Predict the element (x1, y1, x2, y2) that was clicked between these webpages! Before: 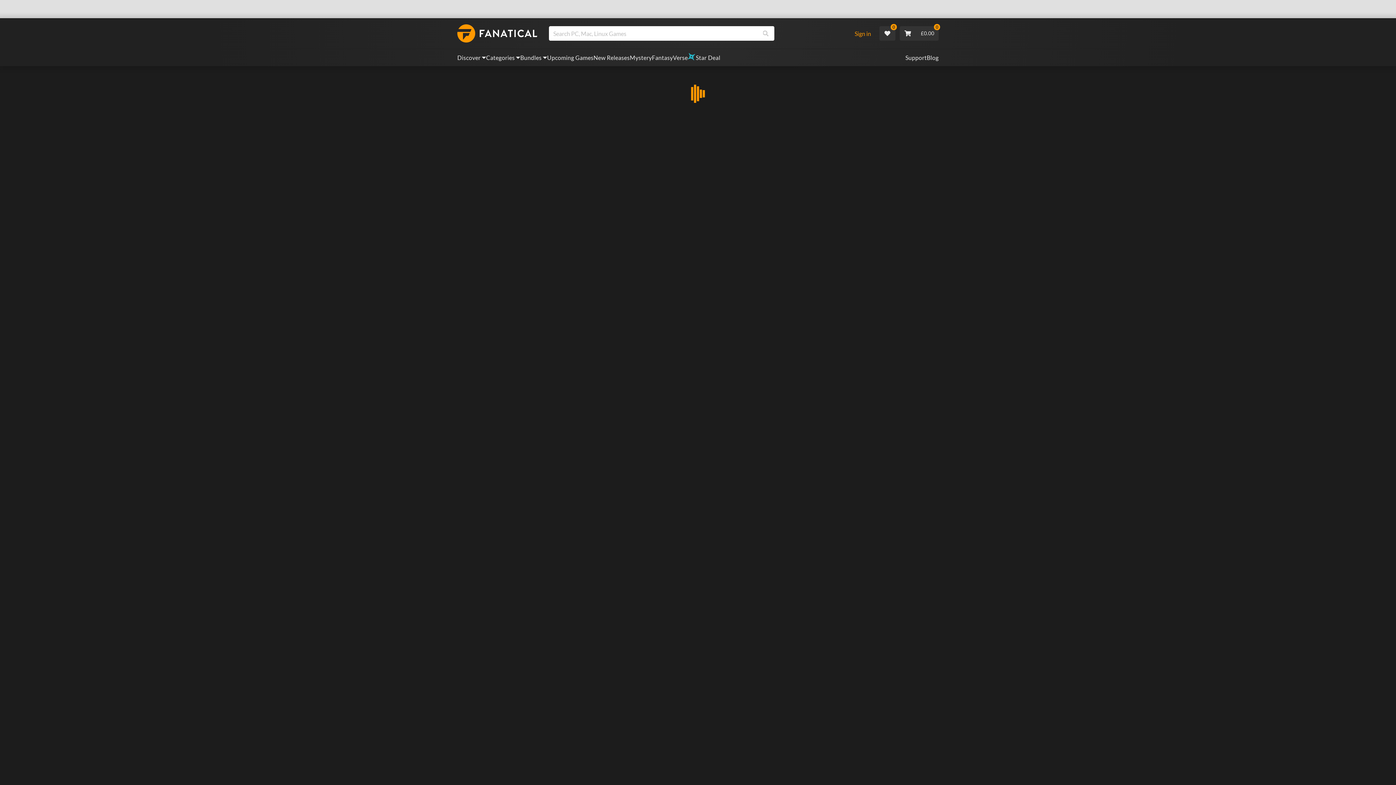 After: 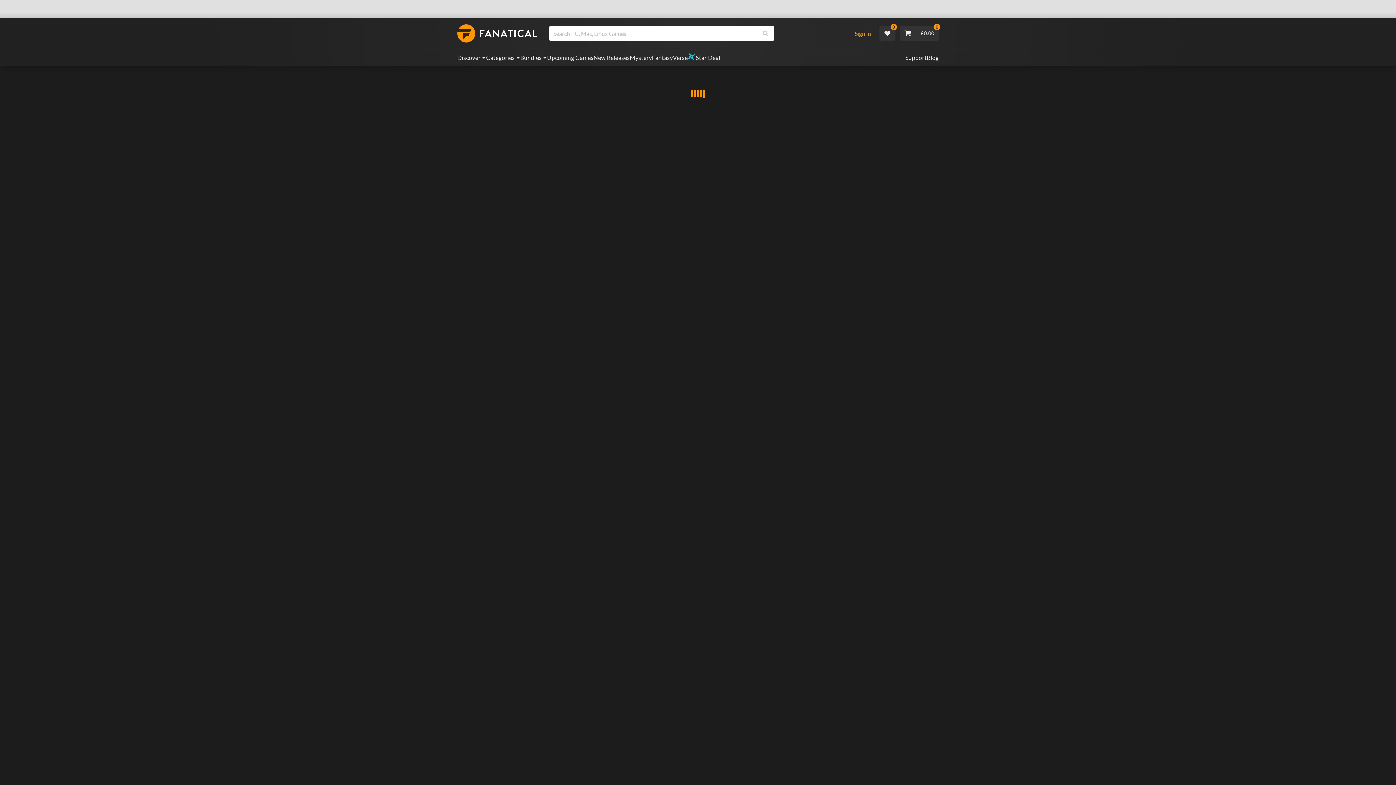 Action: label: Mystery bbox: (629, 53, 652, 62)